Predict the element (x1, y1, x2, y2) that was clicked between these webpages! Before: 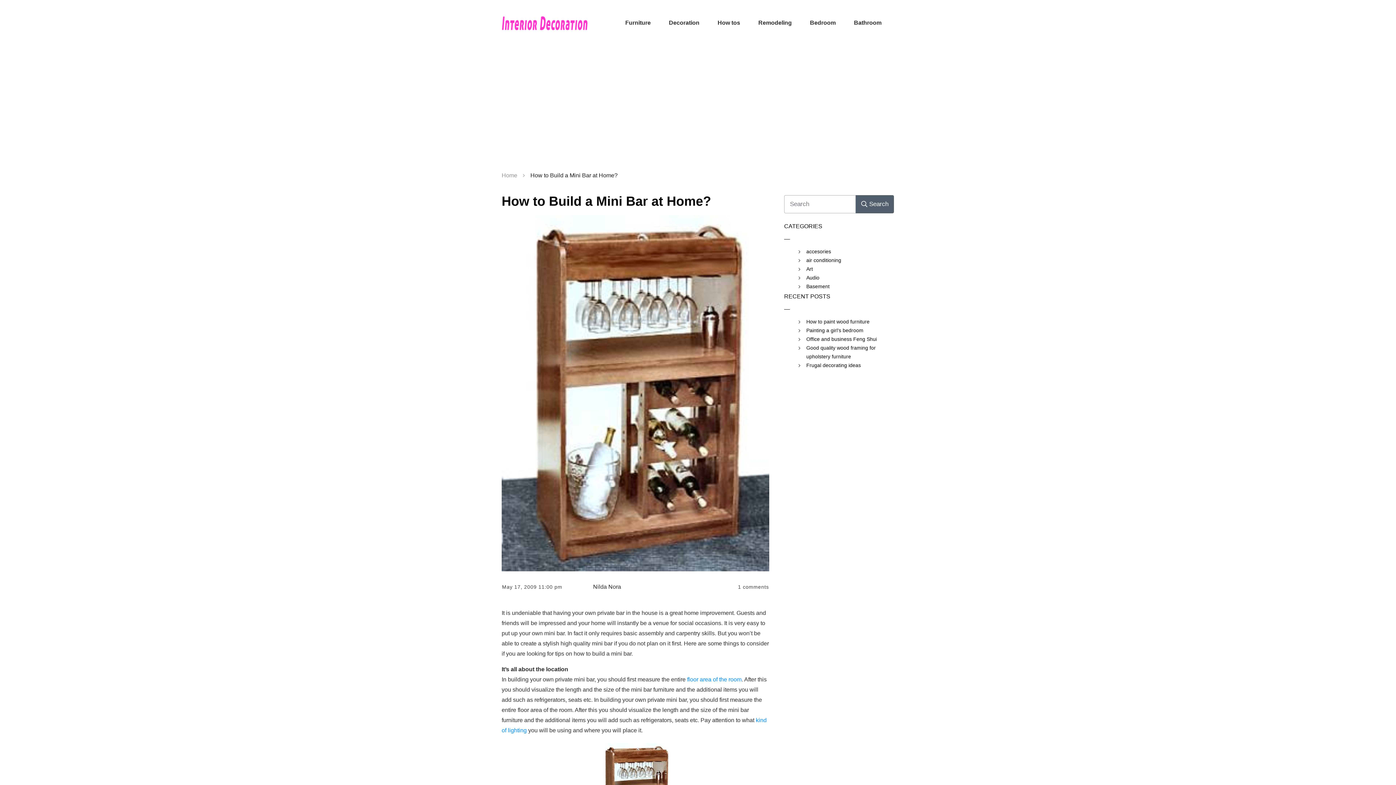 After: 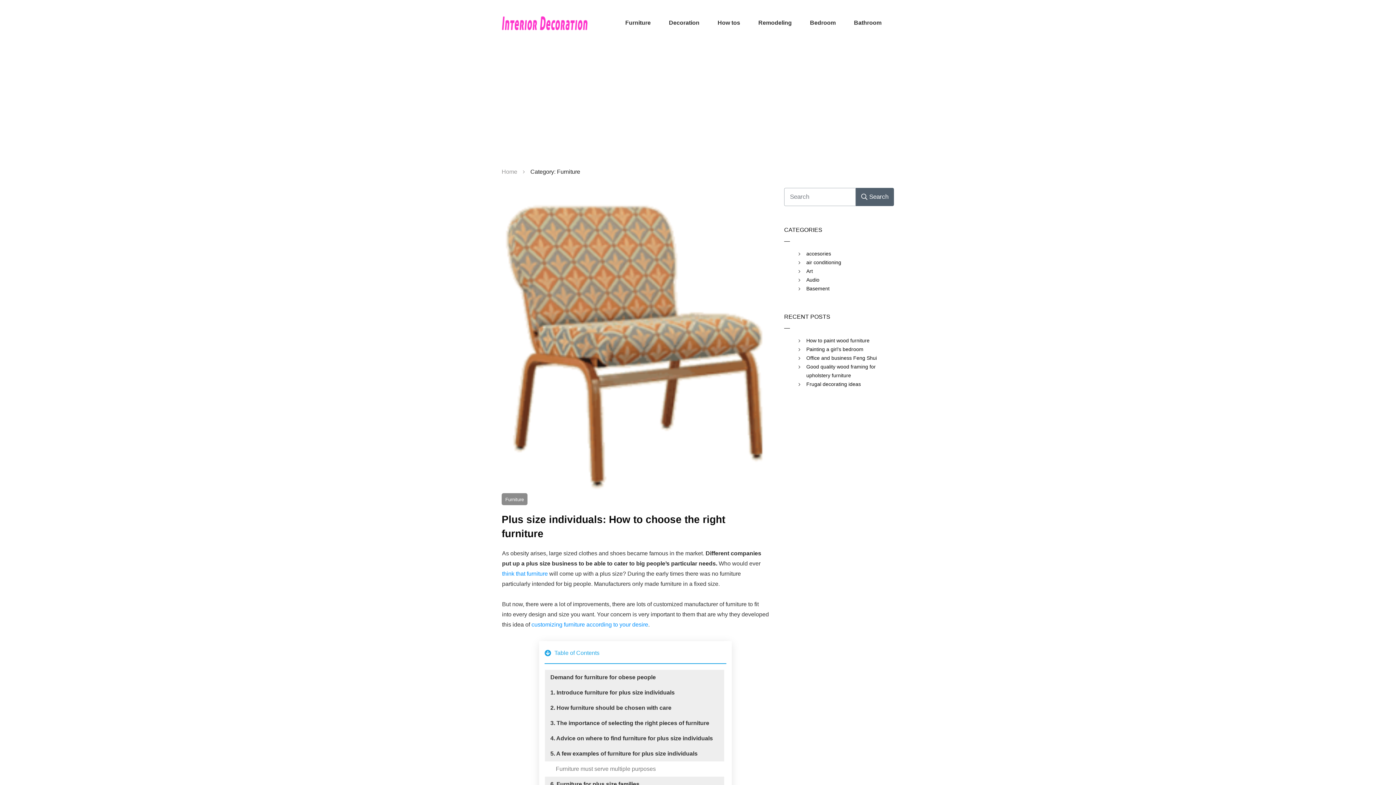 Action: bbox: (625, 17, 650, 28) label: Furniture